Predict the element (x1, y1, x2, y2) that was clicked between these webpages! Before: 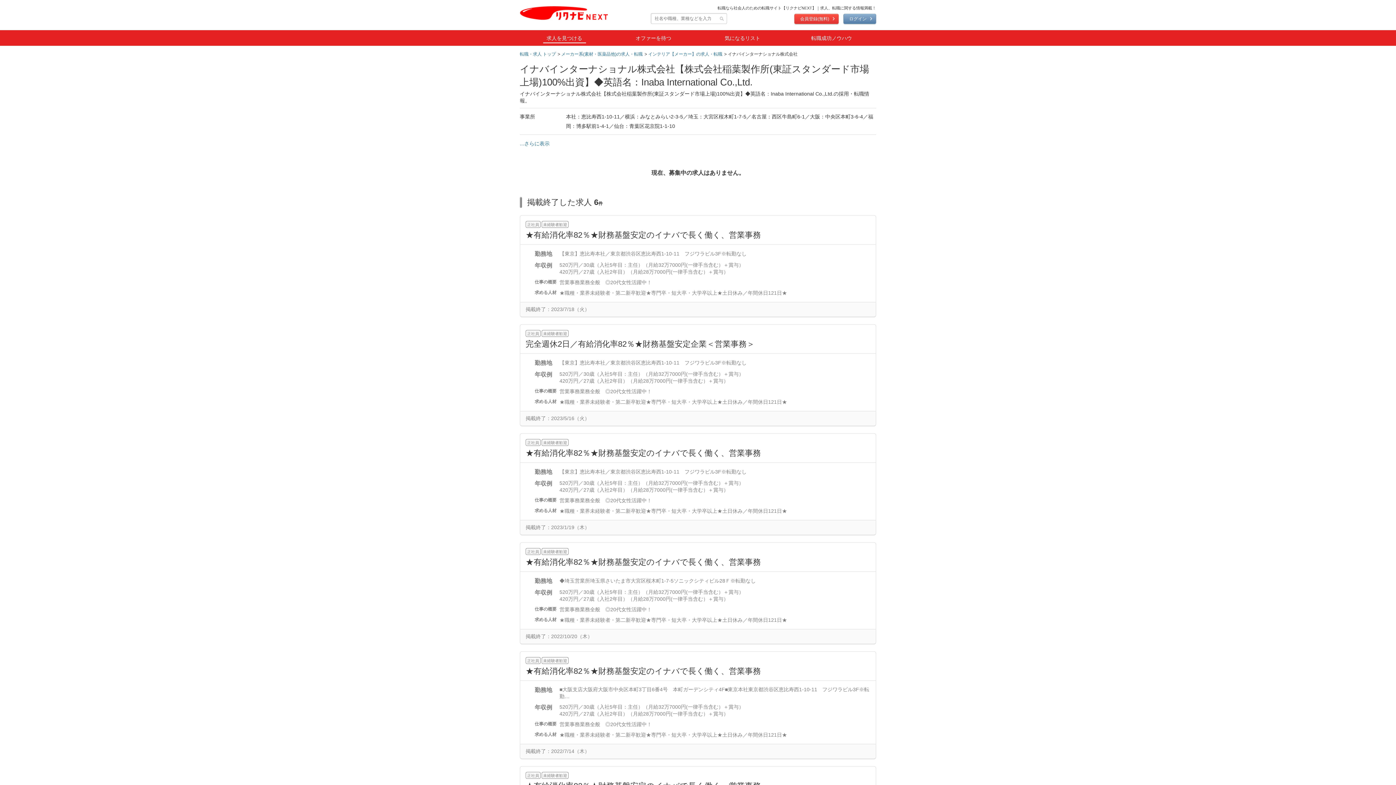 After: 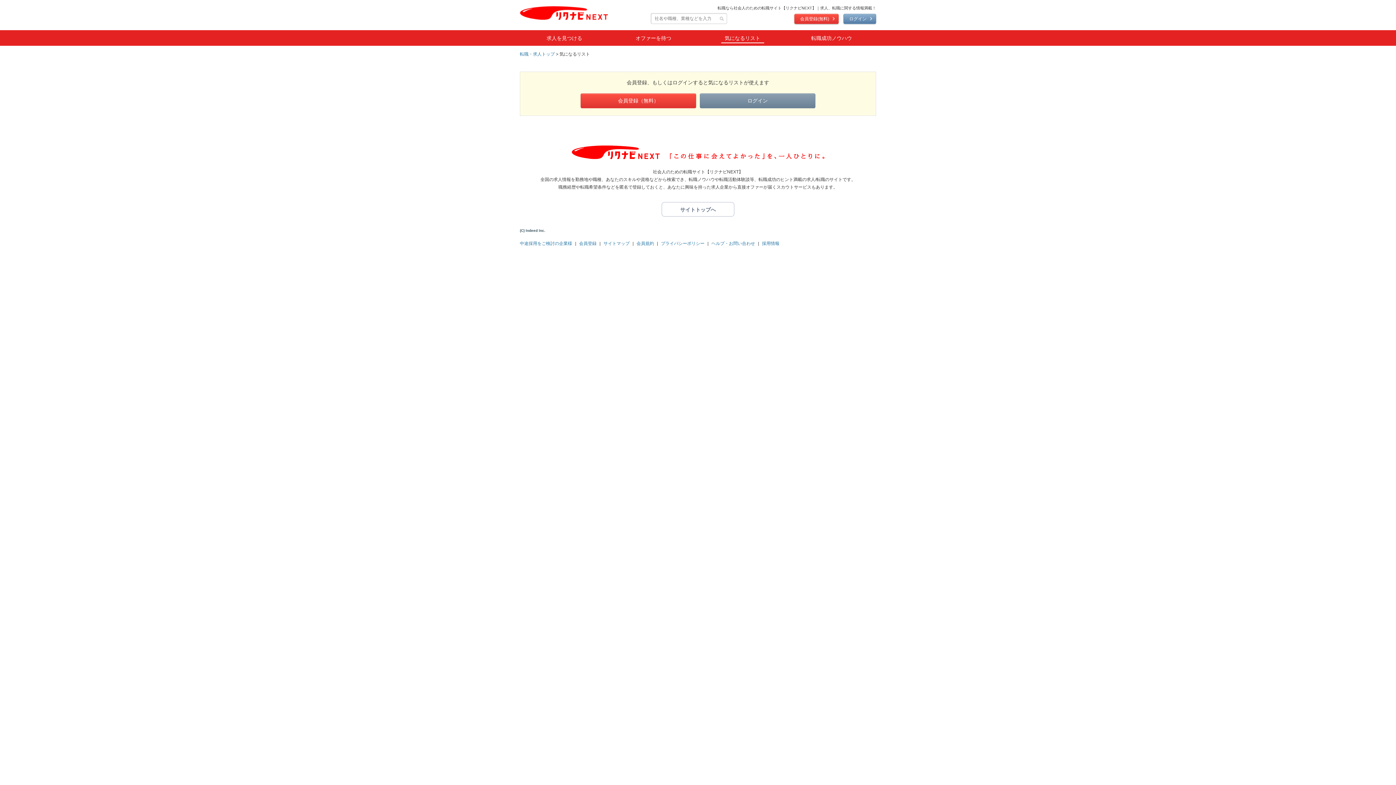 Action: label: 気になるリスト bbox: (698, 30, 787, 45)